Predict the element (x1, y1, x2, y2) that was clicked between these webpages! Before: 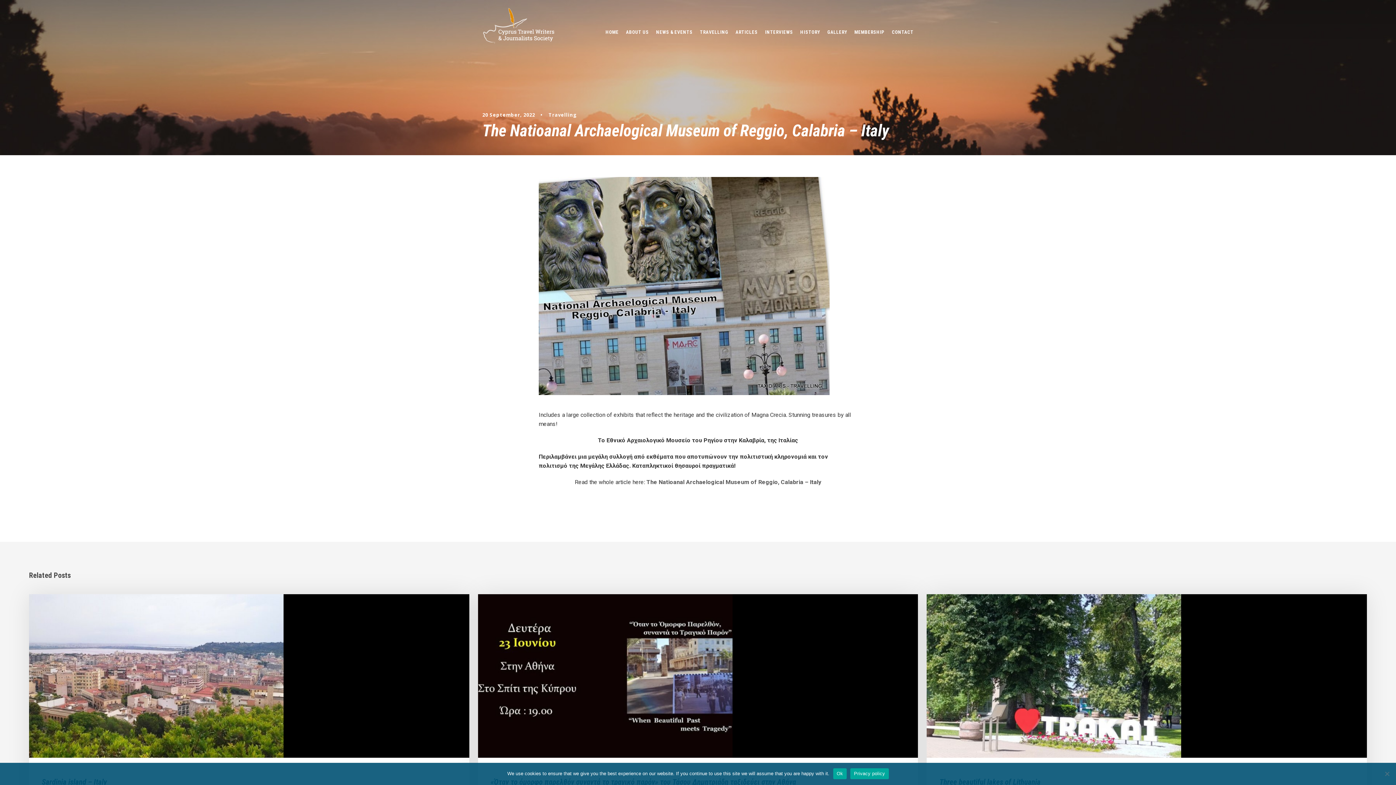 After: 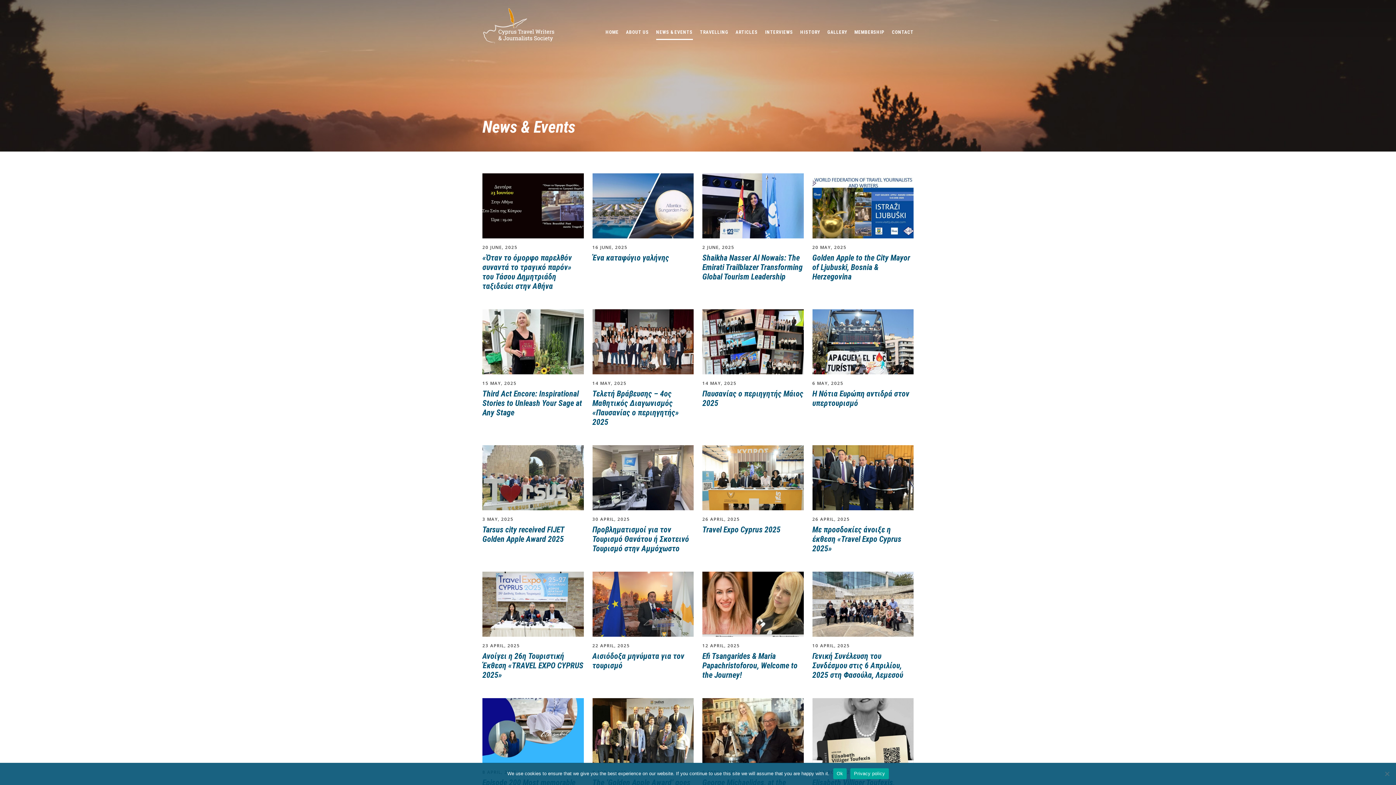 Action: bbox: (656, 28, 692, 40) label: NEWS & EVENTS